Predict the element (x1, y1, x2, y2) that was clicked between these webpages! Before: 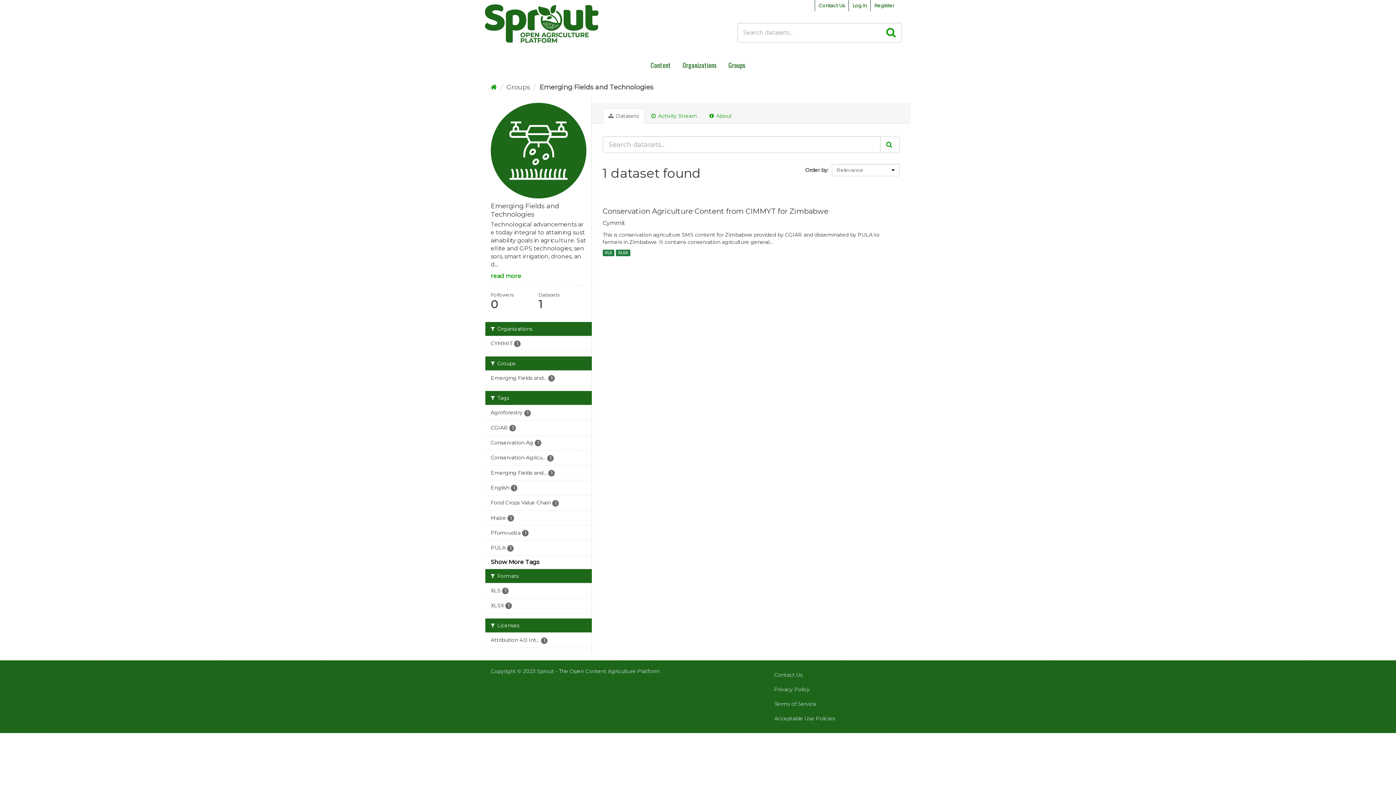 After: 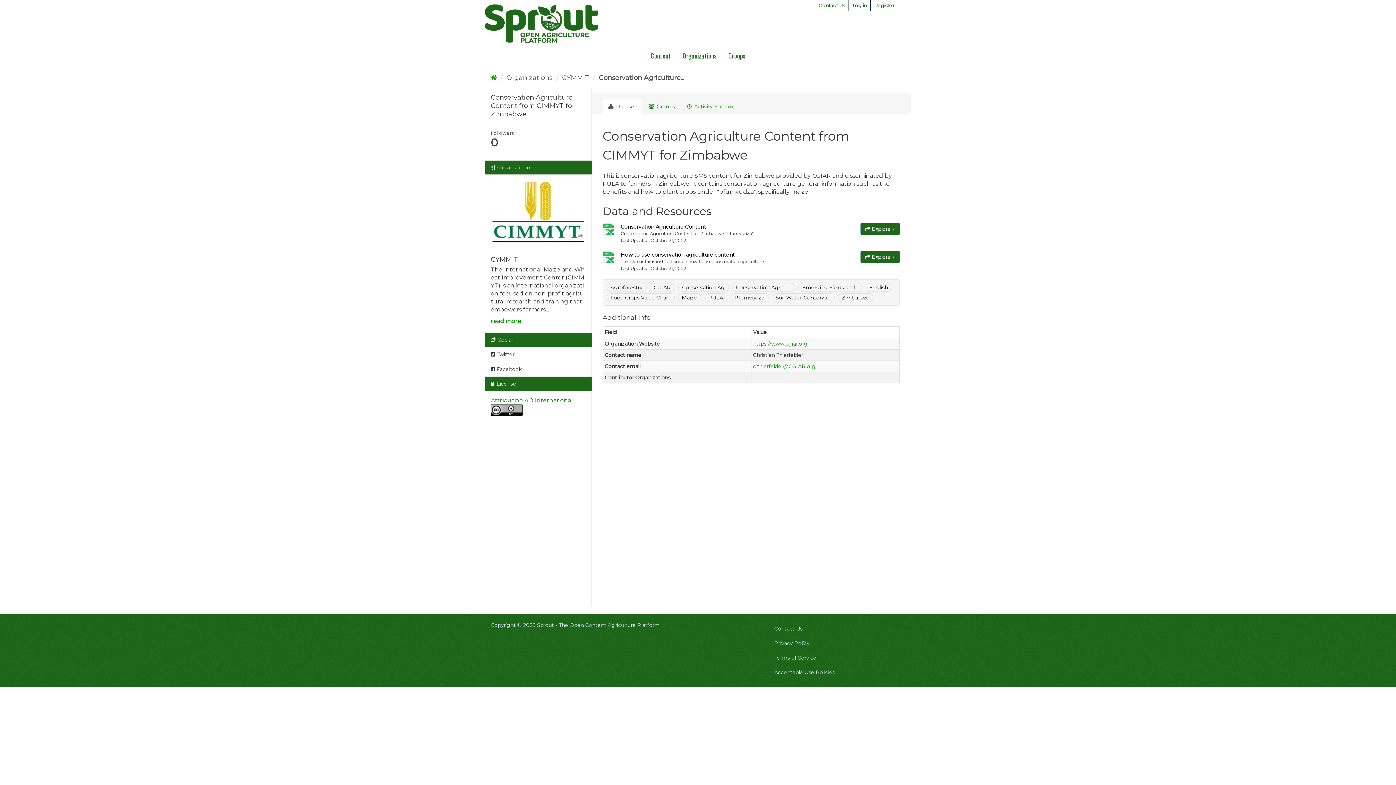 Action: bbox: (602, 249, 614, 256) label: XLS